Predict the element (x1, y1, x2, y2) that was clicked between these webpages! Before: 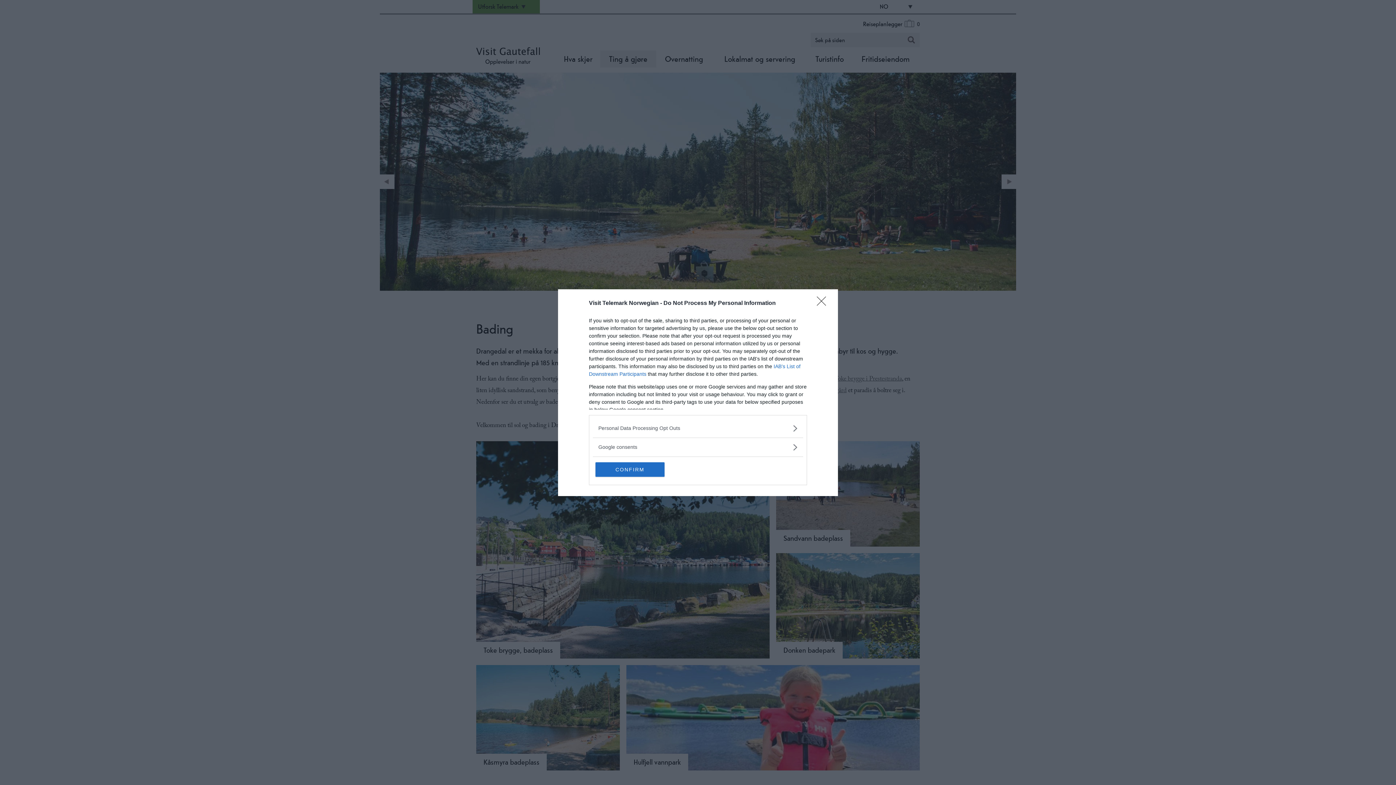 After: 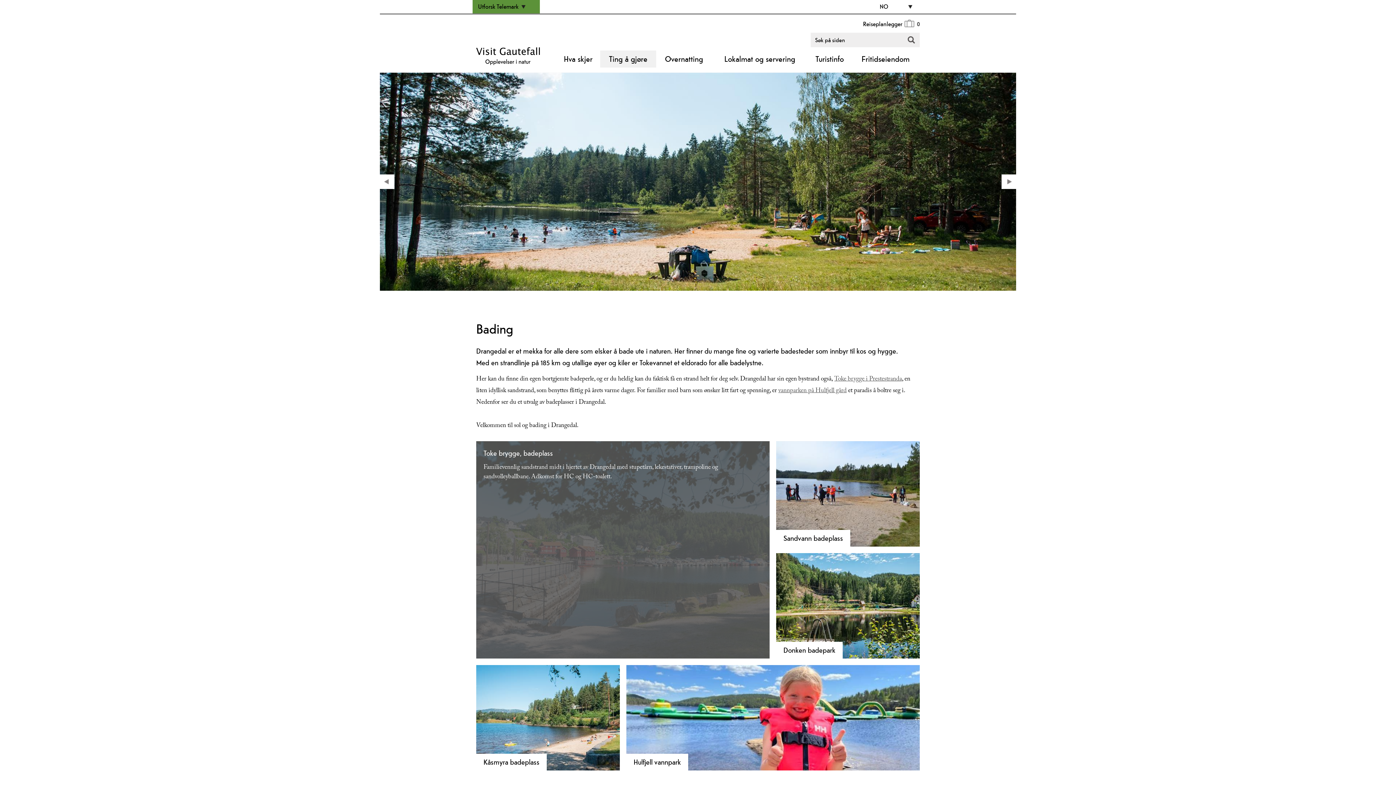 Action: bbox: (595, 462, 664, 476) label: CONFIRM